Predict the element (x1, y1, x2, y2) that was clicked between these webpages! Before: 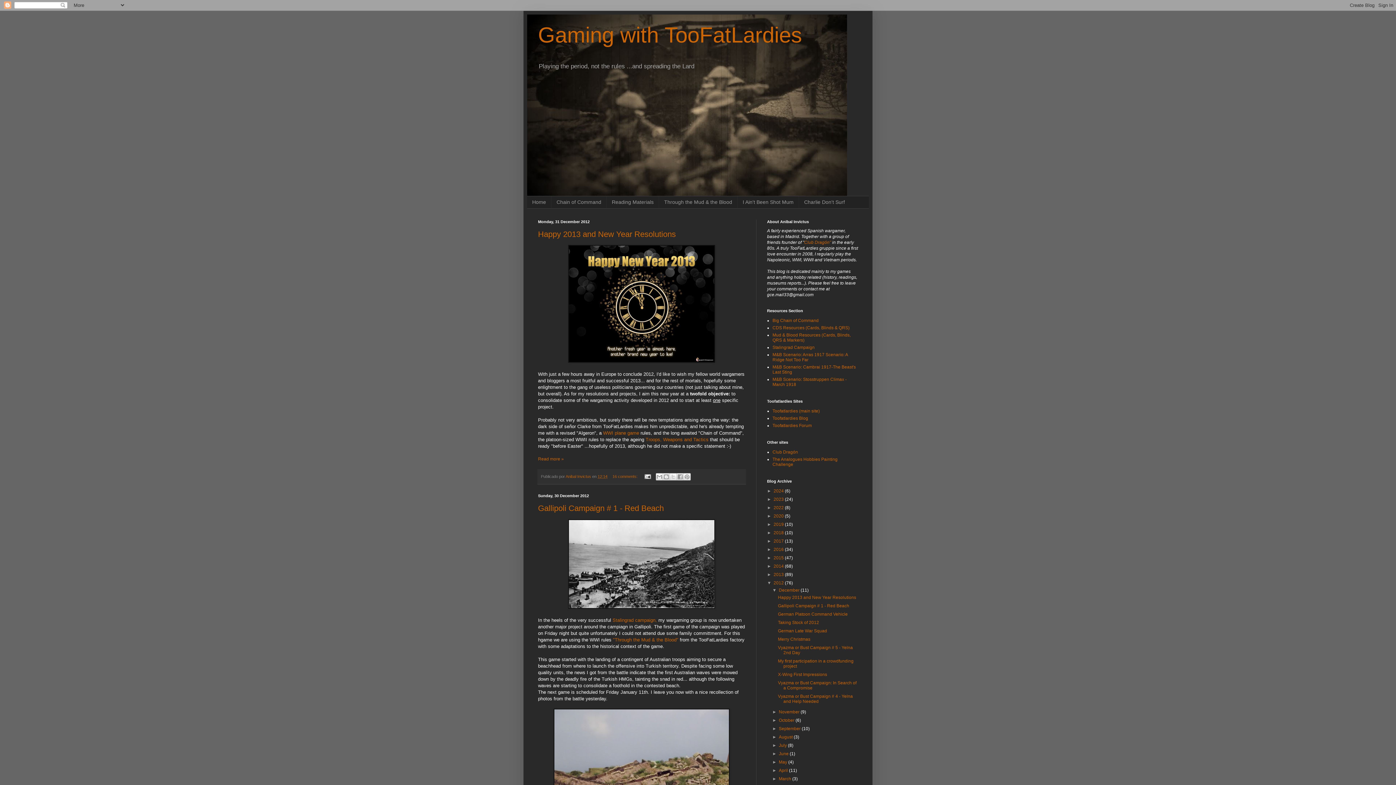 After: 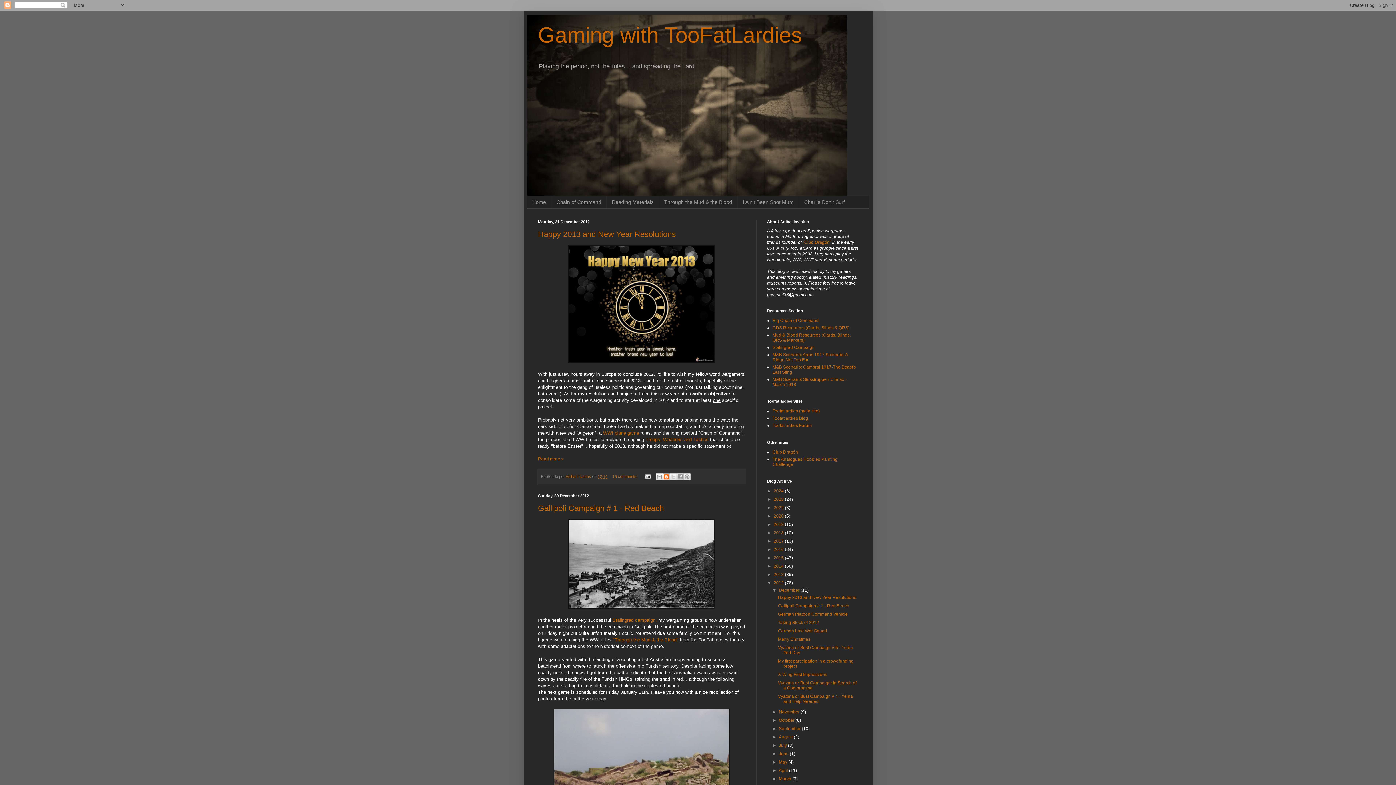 Action: bbox: (662, 473, 670, 480) label: BlogThis!